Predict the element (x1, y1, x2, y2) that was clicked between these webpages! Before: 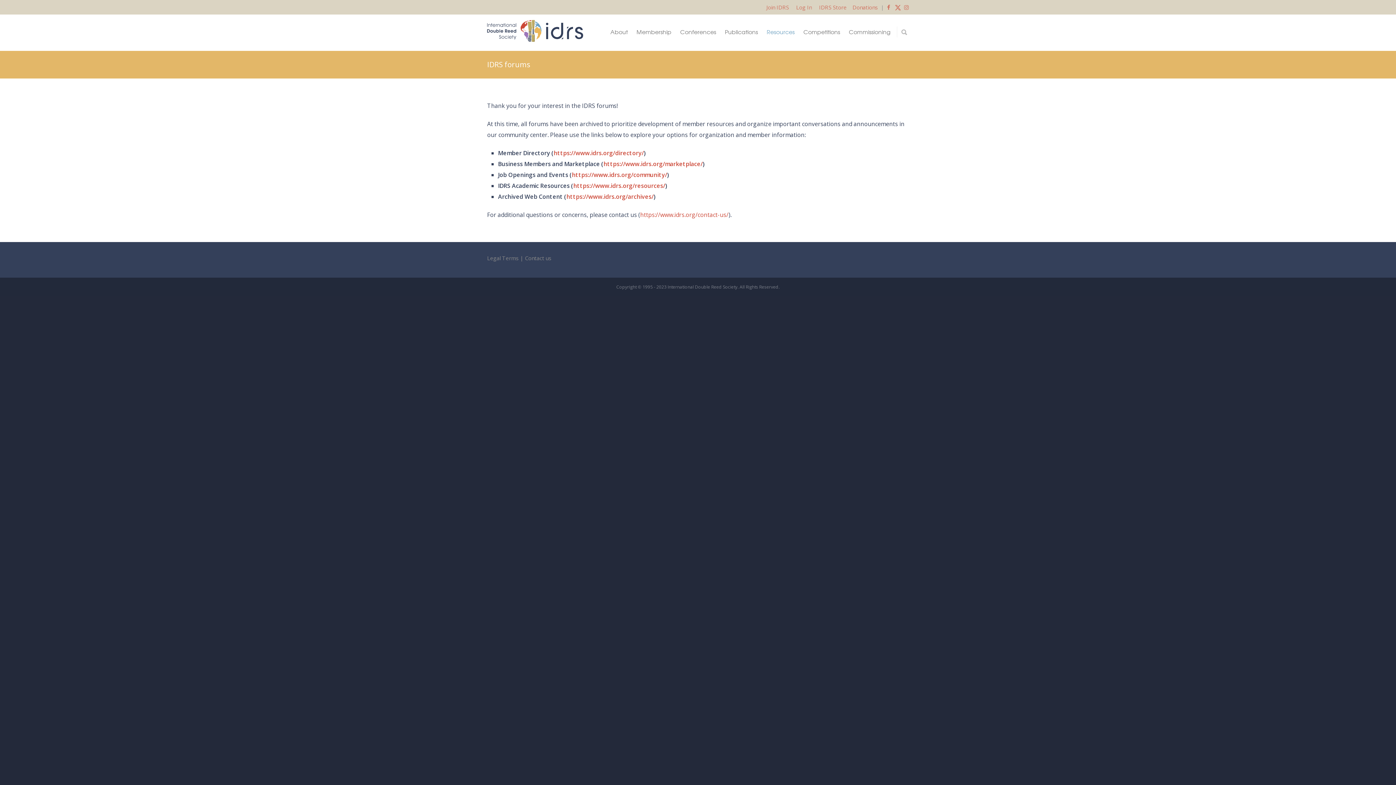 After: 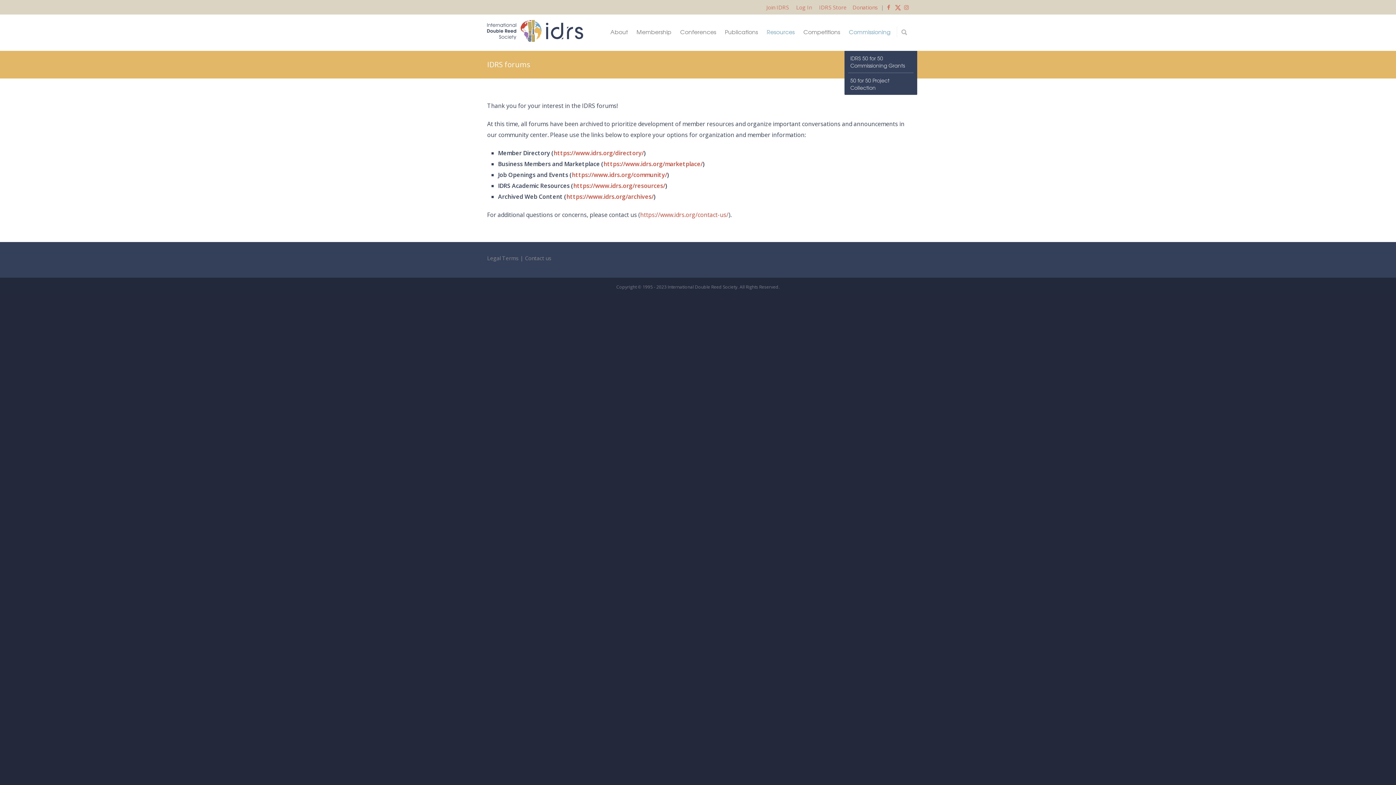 Action: bbox: (844, 27, 895, 36) label: Commissioning